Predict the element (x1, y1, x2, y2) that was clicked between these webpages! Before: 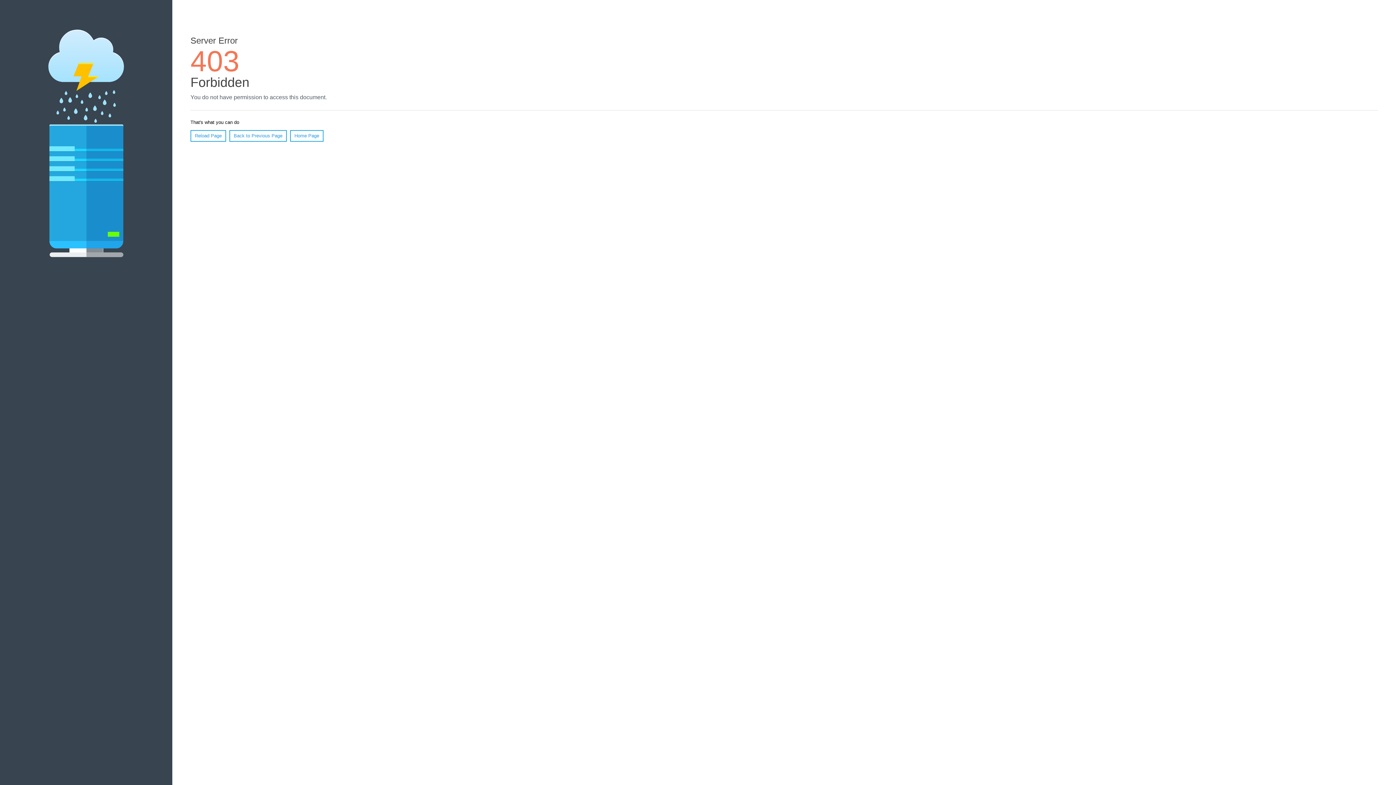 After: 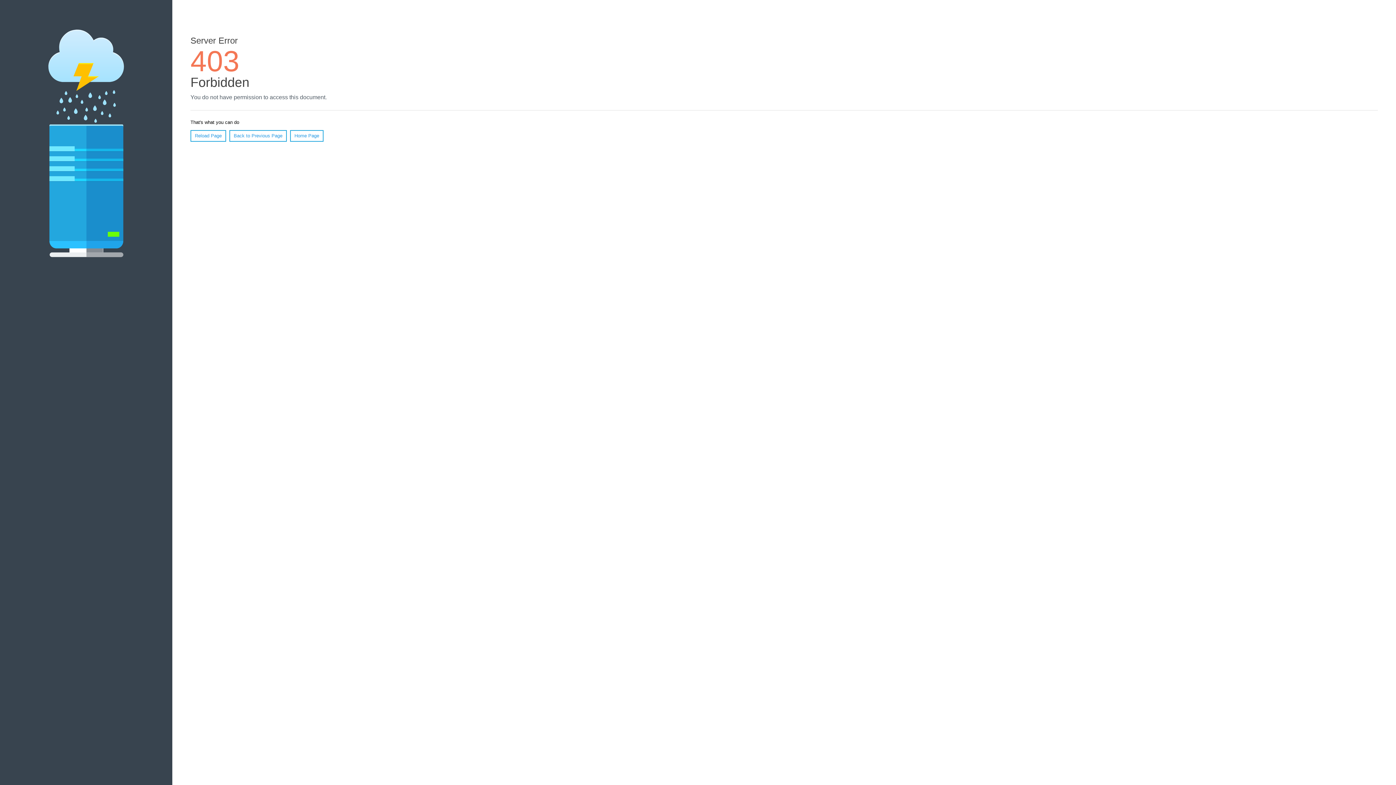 Action: label: Home Page bbox: (290, 130, 323, 141)